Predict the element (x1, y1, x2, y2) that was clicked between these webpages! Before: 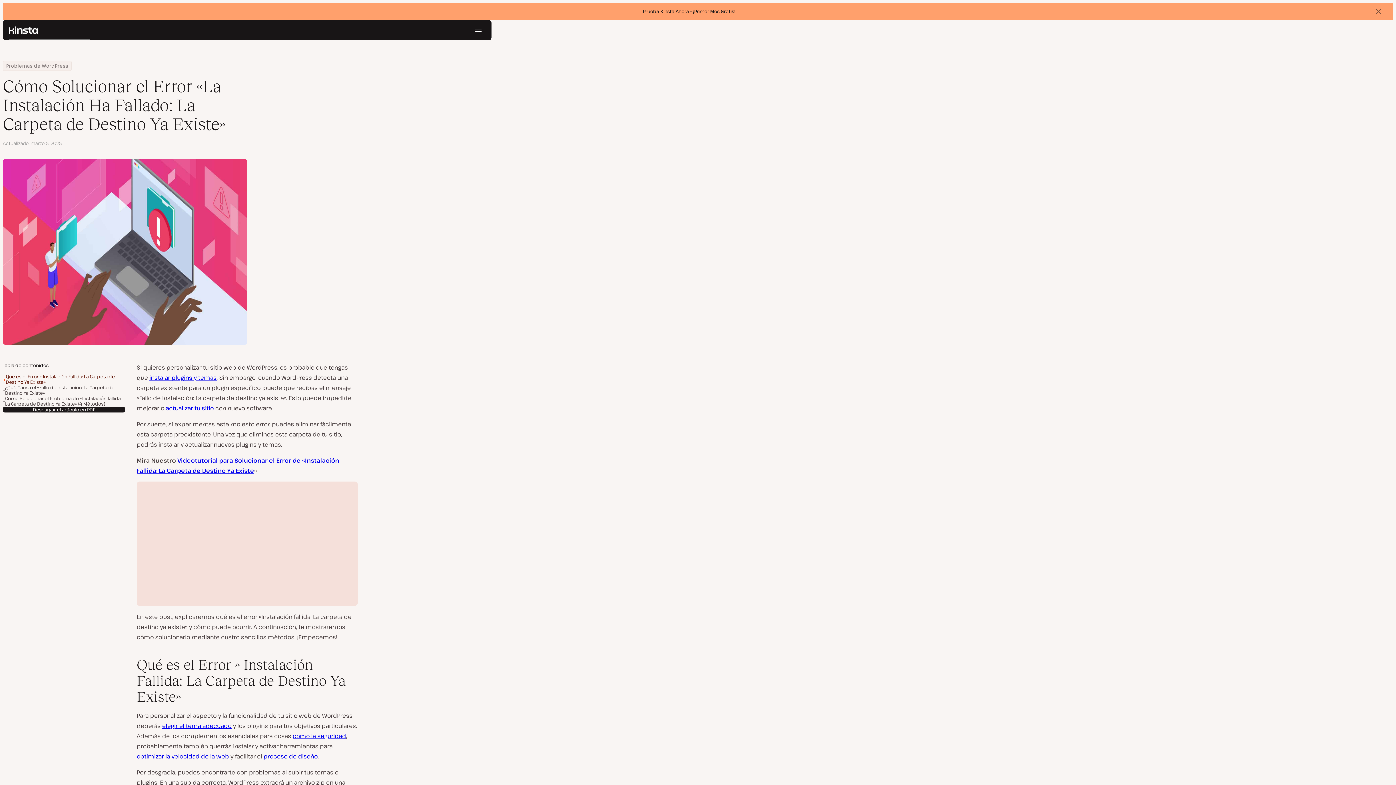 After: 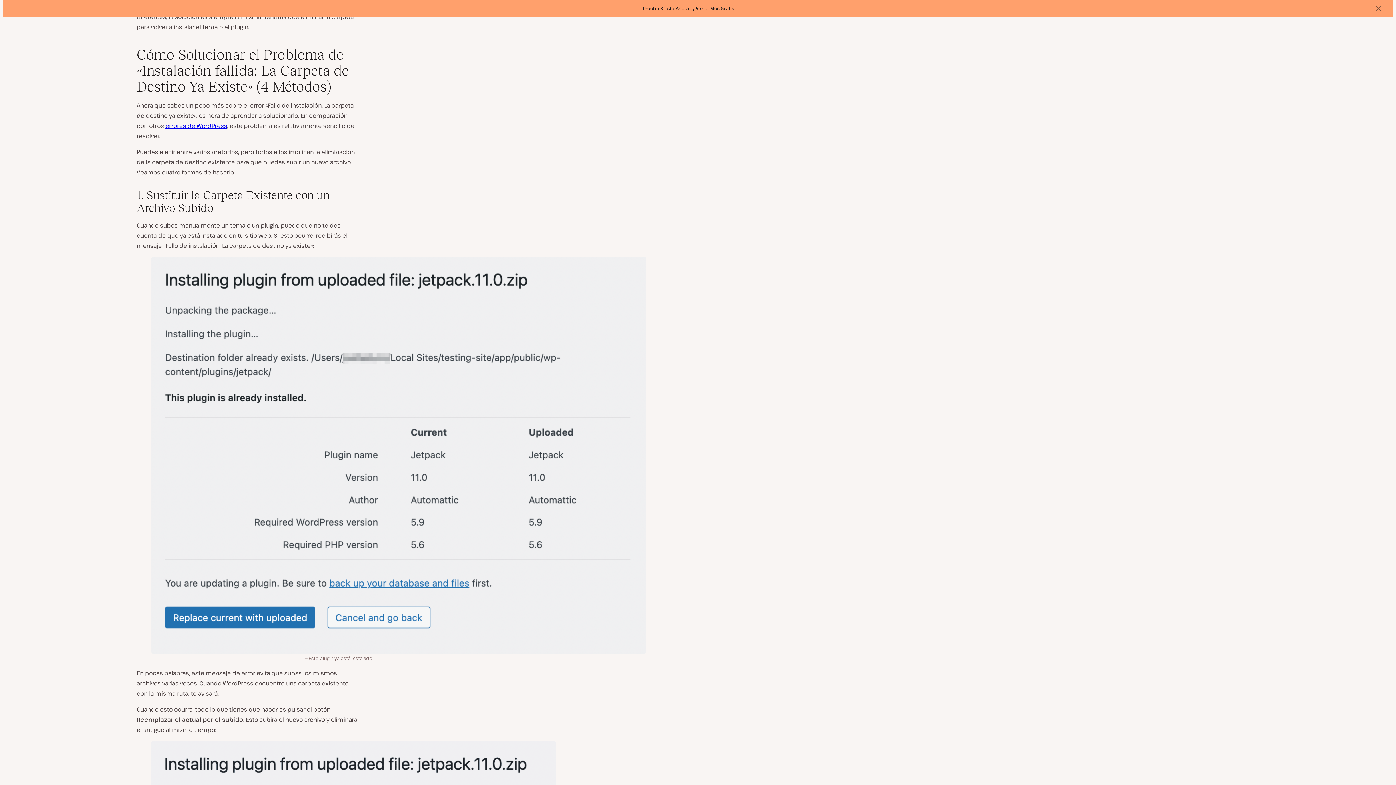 Action: bbox: (5, 396, 125, 406) label: Cómo Solucionar el Problema de «Instalación fallida: La Carpeta de Destino Ya Existe» (4 Métodos)